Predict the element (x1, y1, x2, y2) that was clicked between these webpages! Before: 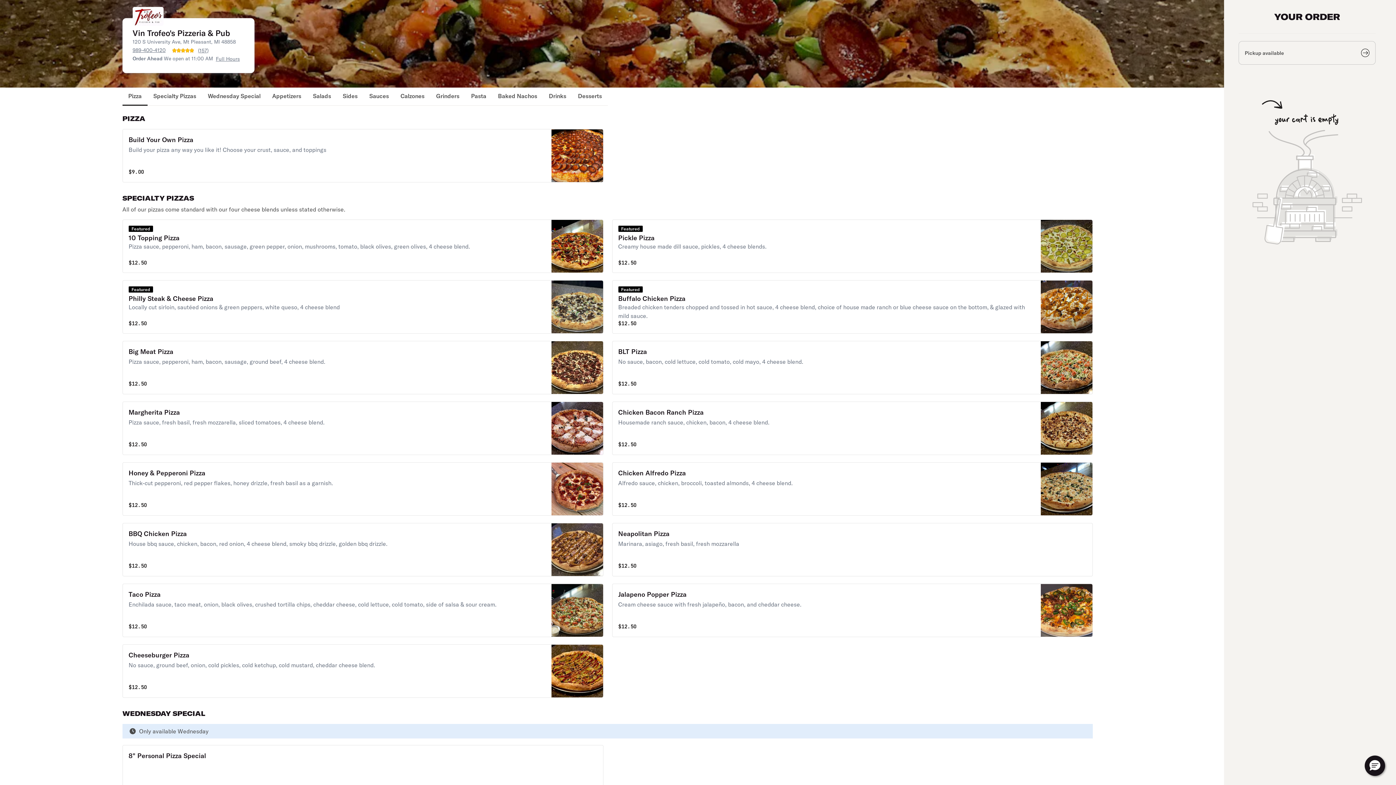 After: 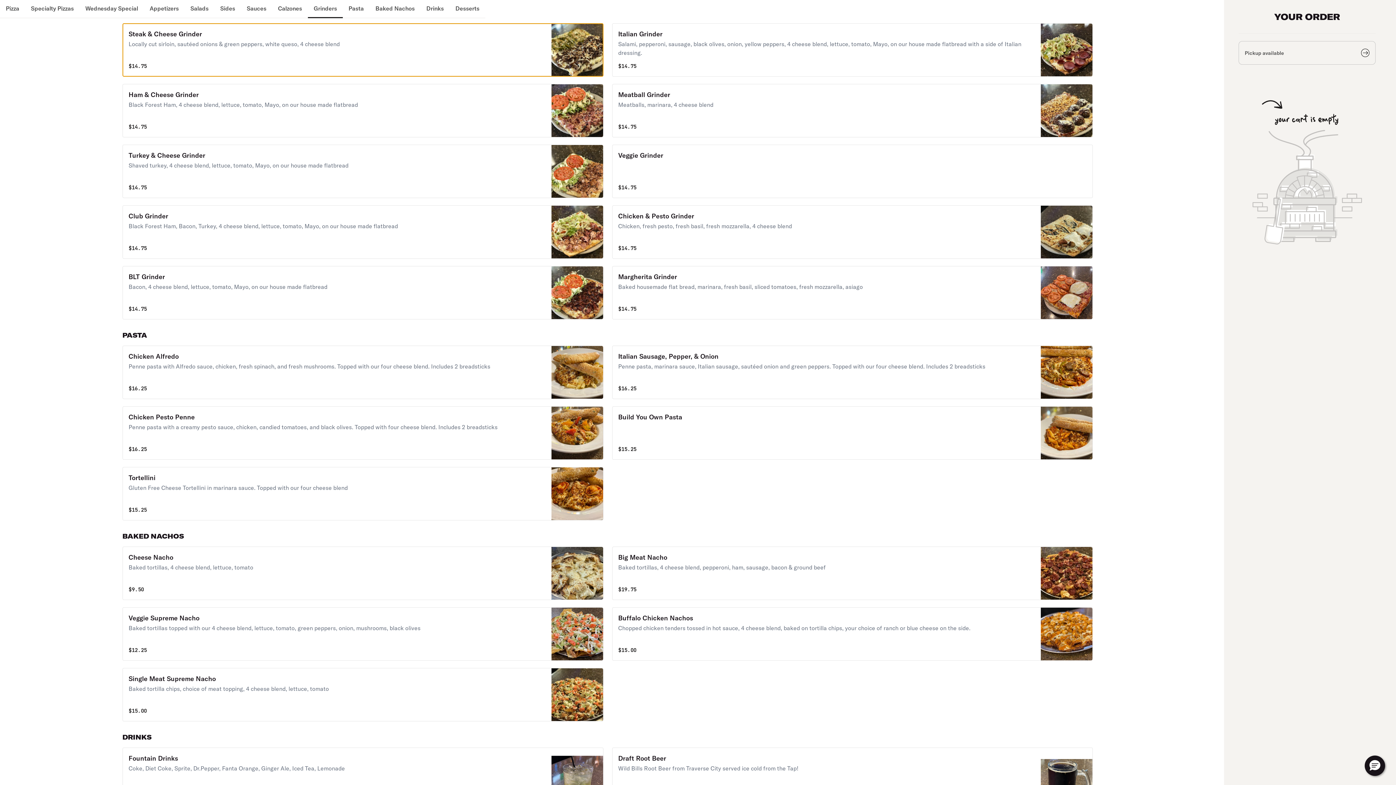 Action: bbox: (430, 87, 465, 105) label: Grinders